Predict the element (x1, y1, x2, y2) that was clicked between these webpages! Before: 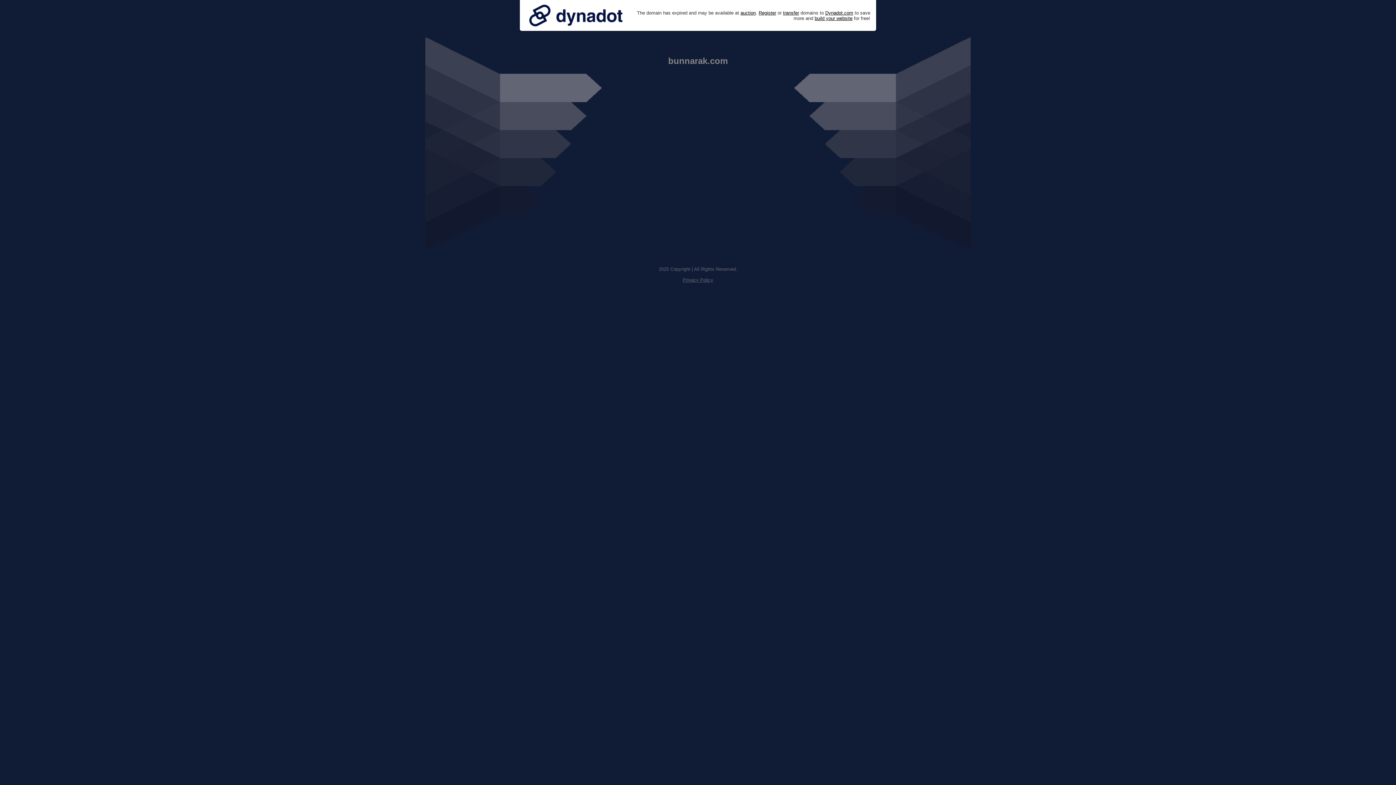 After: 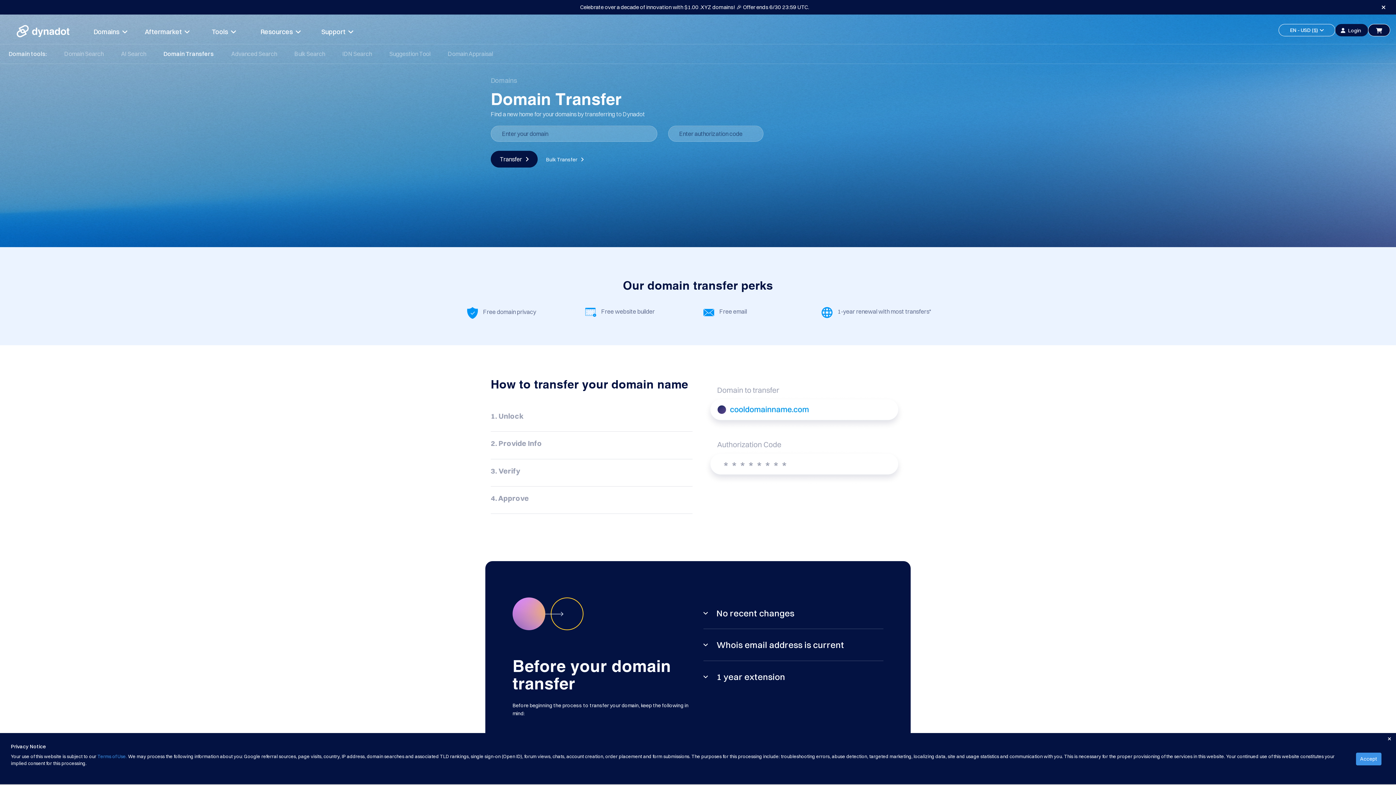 Action: bbox: (783, 10, 799, 15) label: transfer